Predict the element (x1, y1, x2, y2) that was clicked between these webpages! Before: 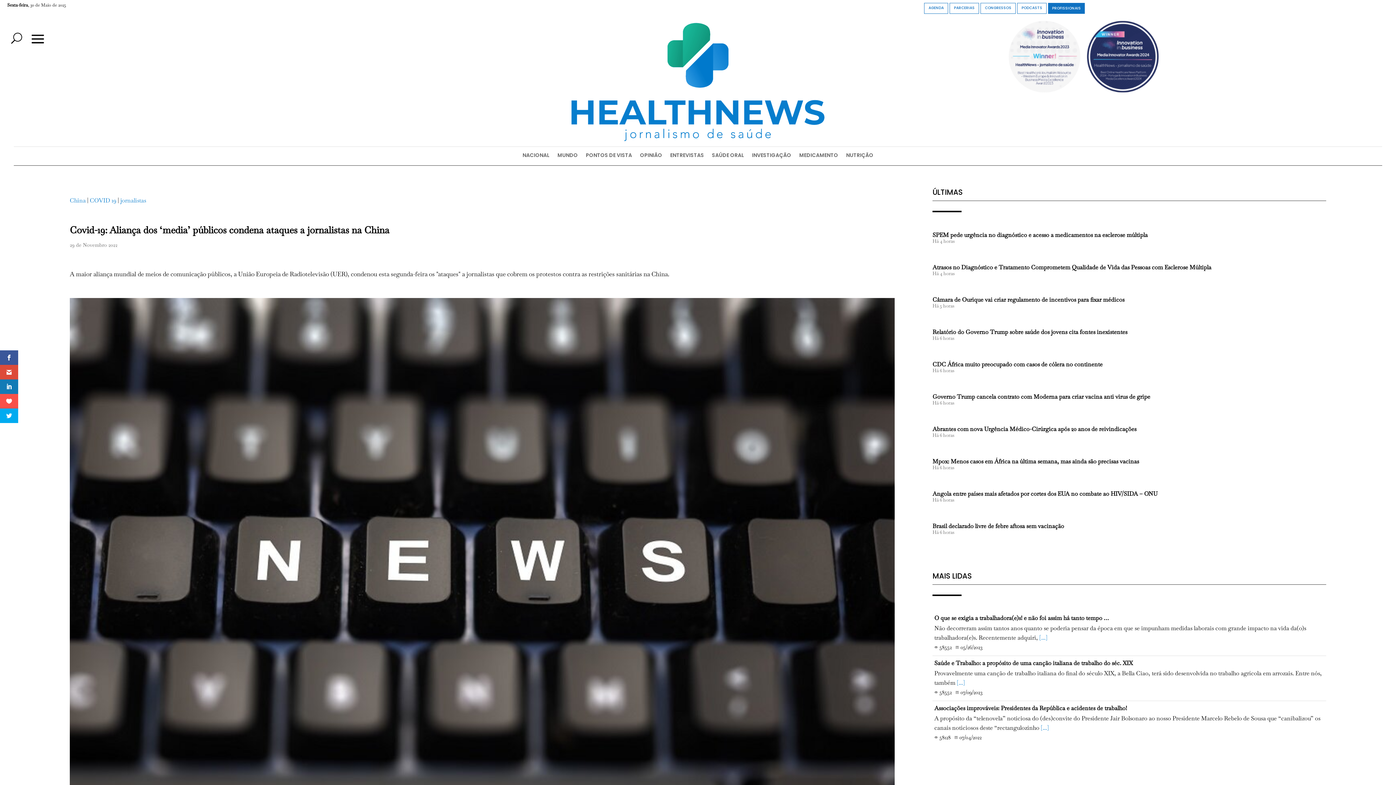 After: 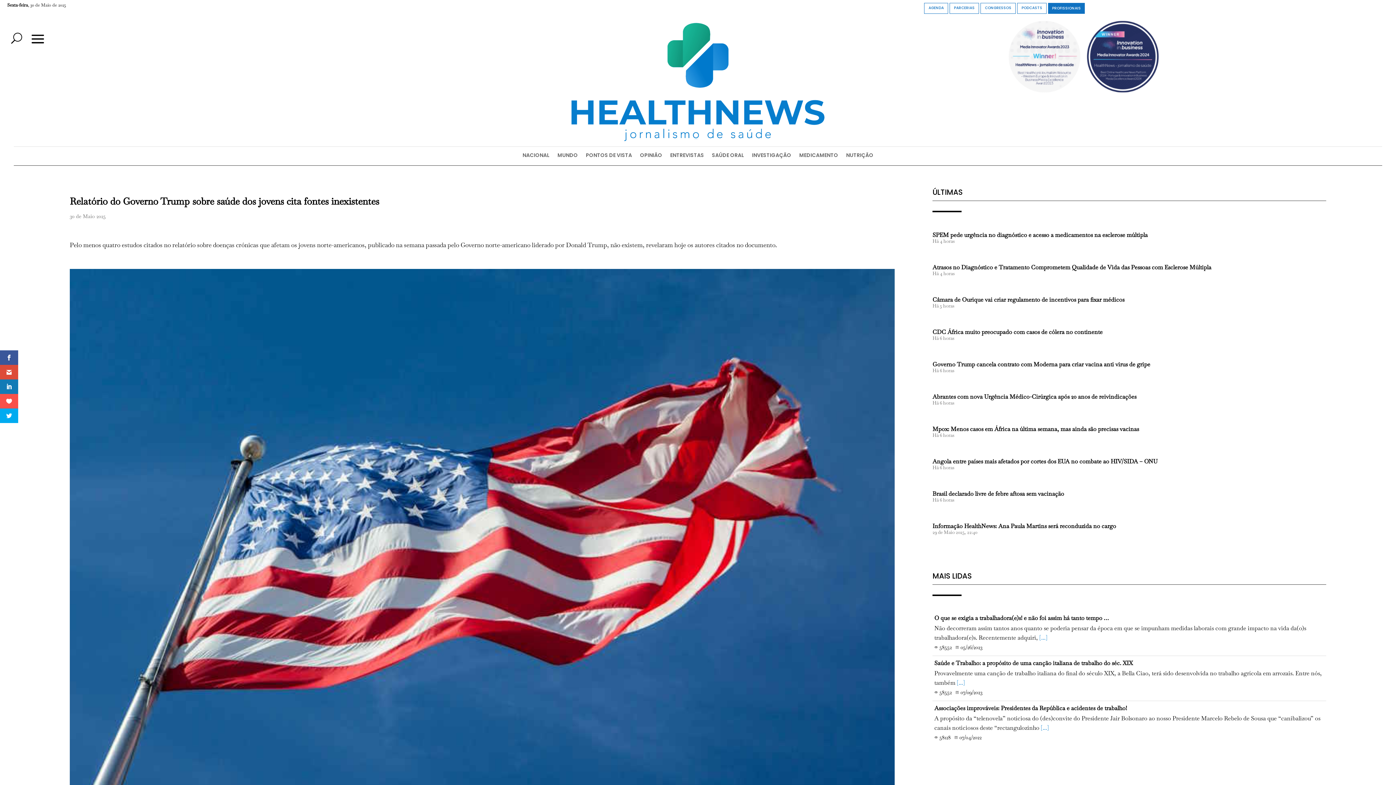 Action: bbox: (932, 328, 1127, 336) label: Relatório do Governo Trump sobre saúde dos jovens cita fontes inexistentes